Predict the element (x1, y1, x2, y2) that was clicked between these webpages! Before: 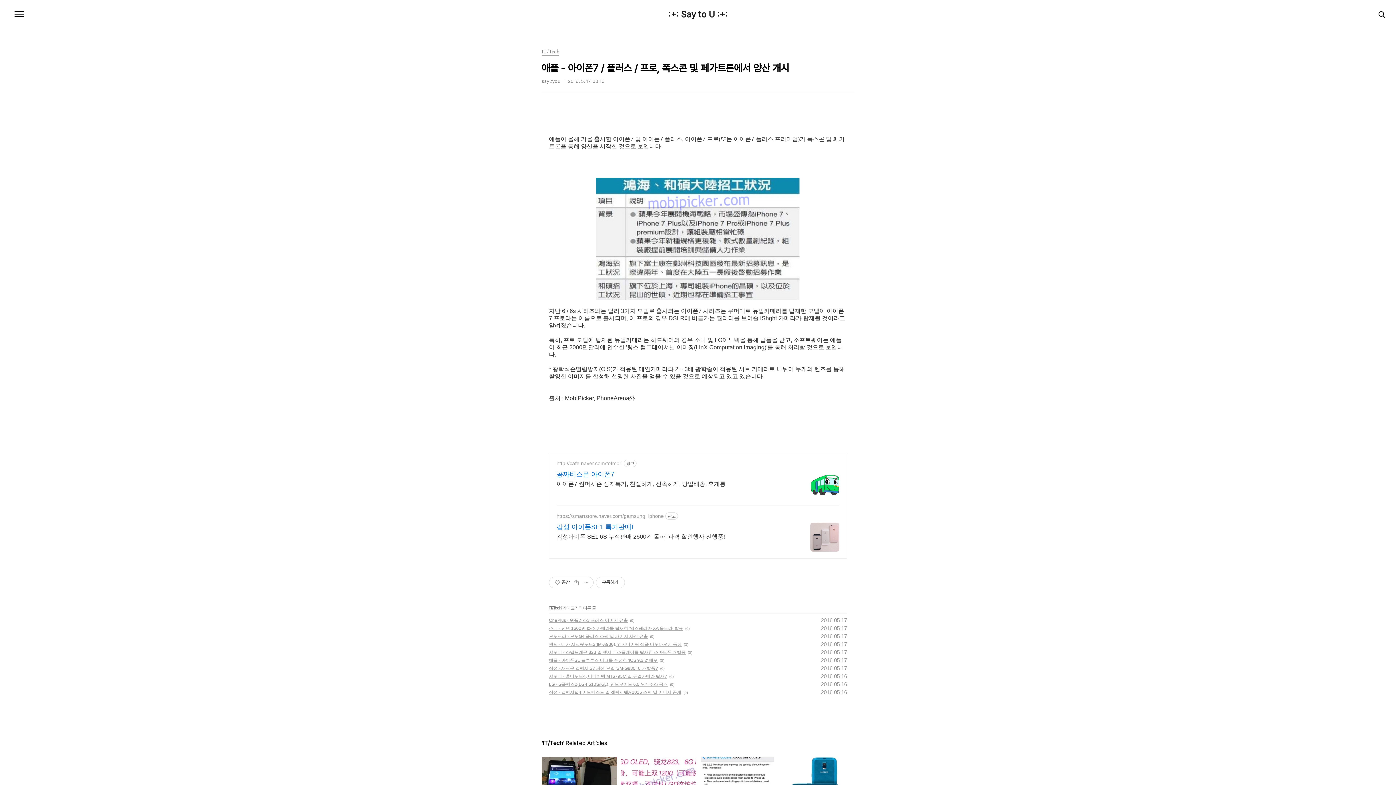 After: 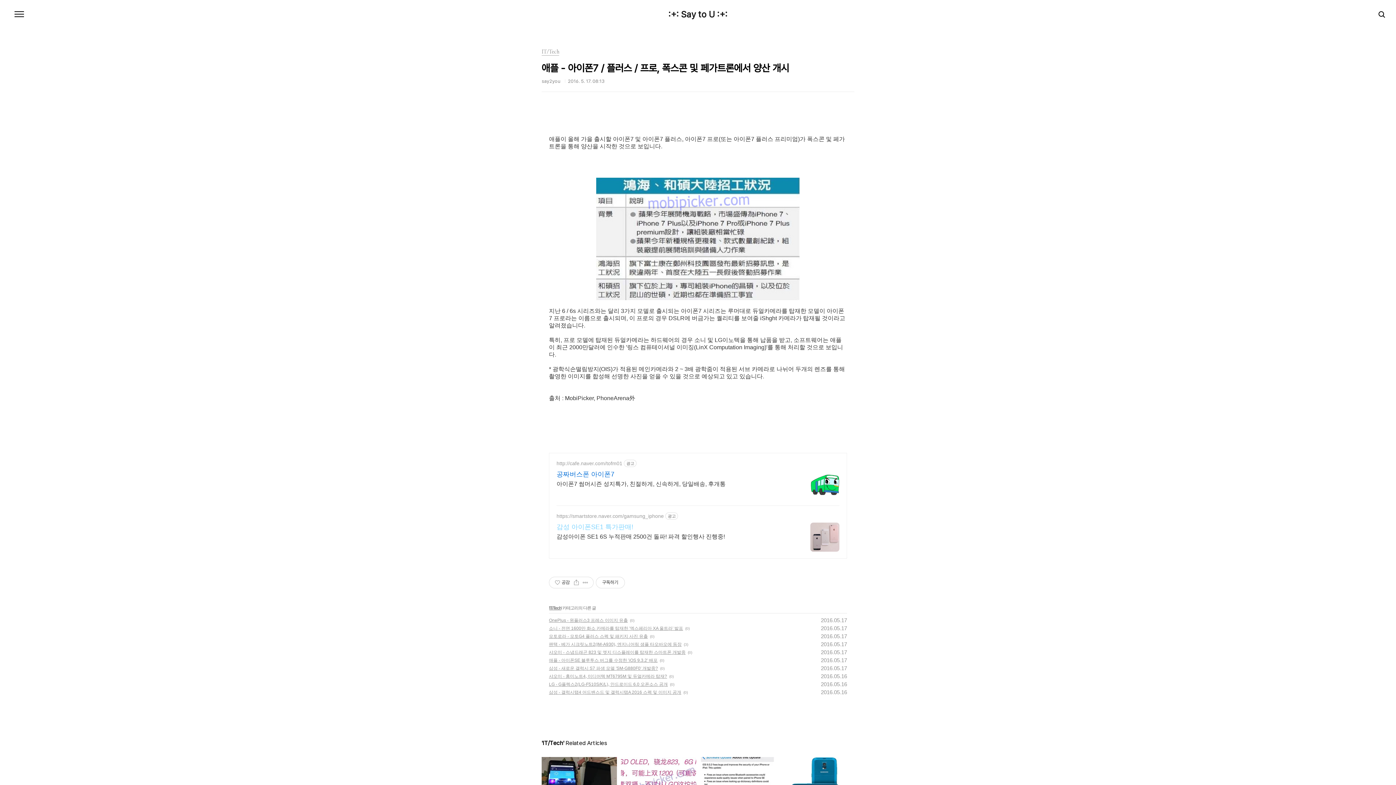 Action: bbox: (556, 522, 725, 531) label: 감성 아이폰SE1 특가판매!